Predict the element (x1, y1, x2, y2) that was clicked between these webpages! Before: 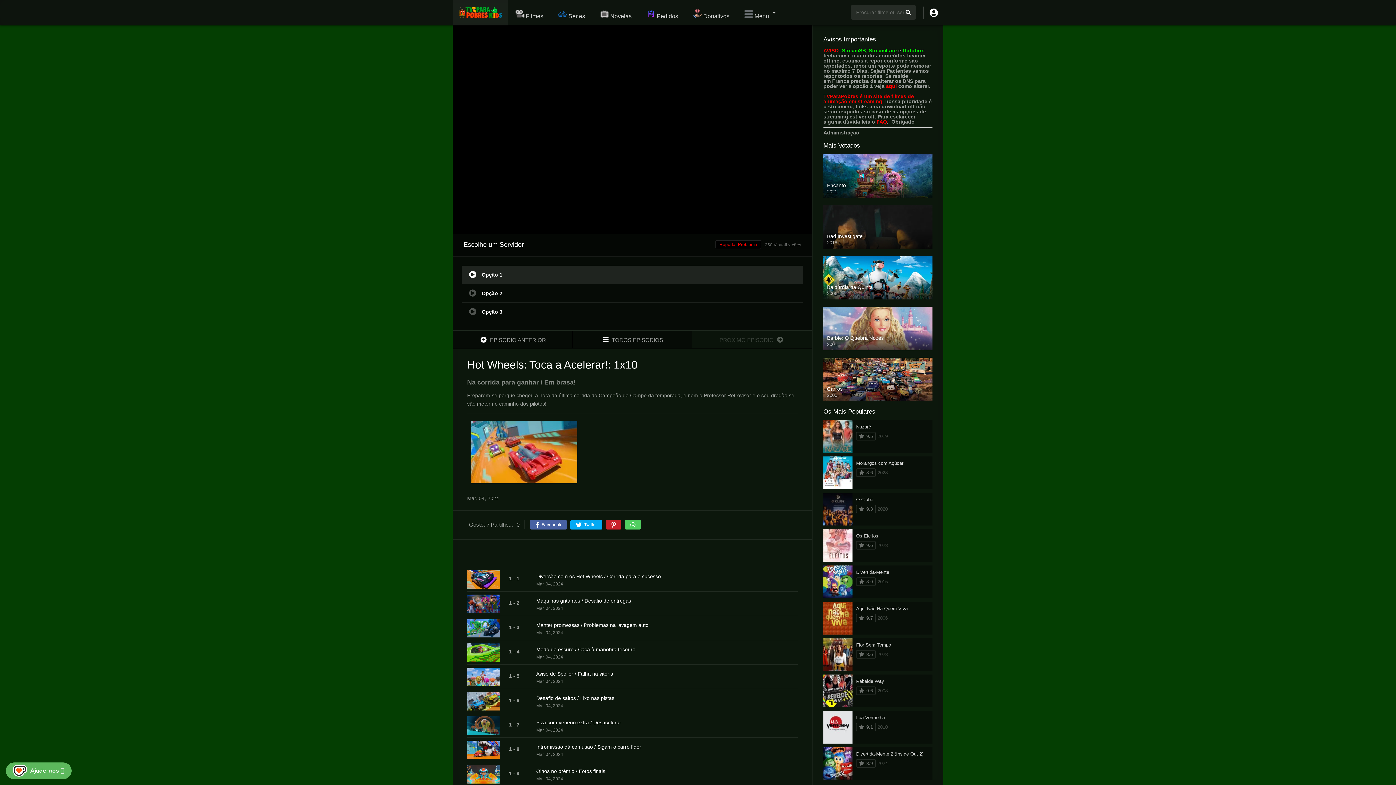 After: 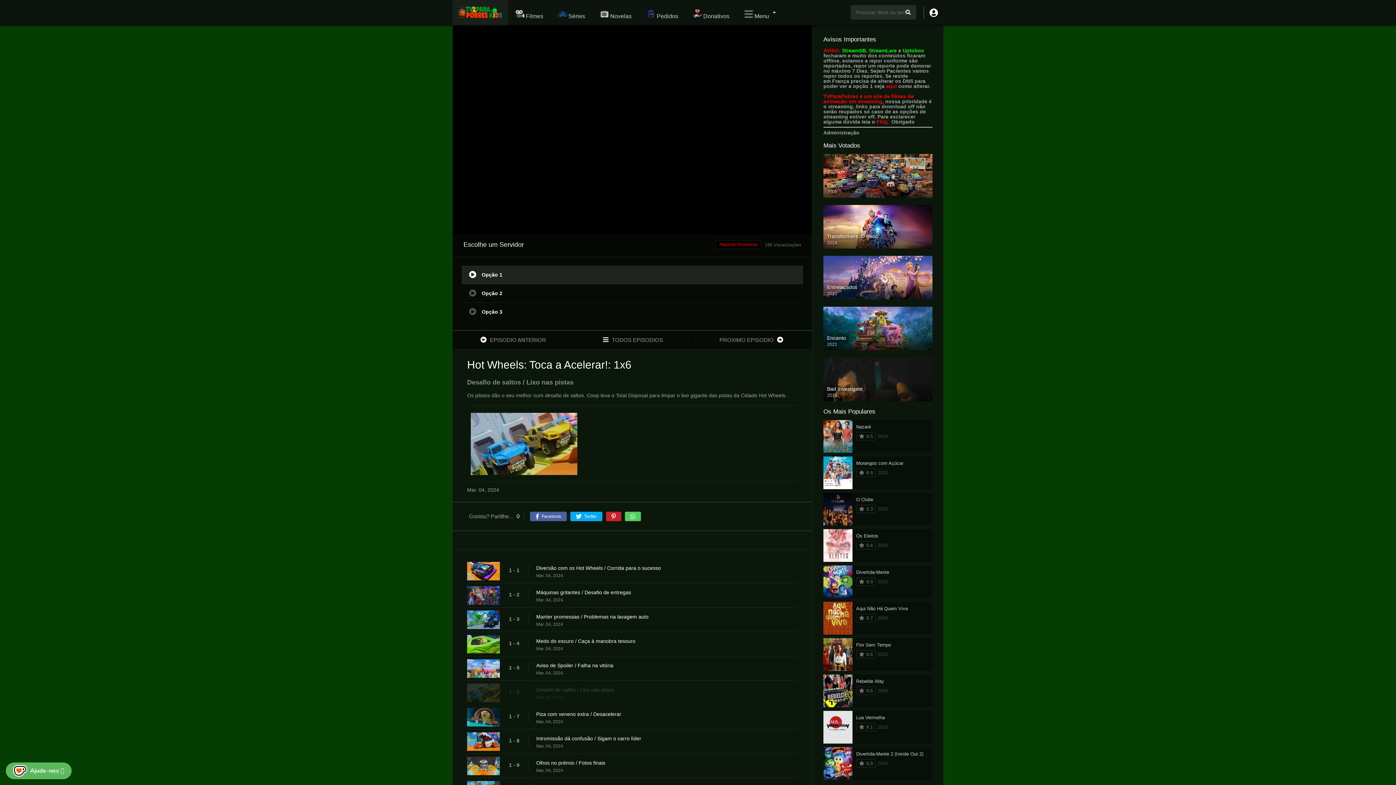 Action: bbox: (536, 694, 805, 702) label: Desafio de saltos / Lixo nas pistas